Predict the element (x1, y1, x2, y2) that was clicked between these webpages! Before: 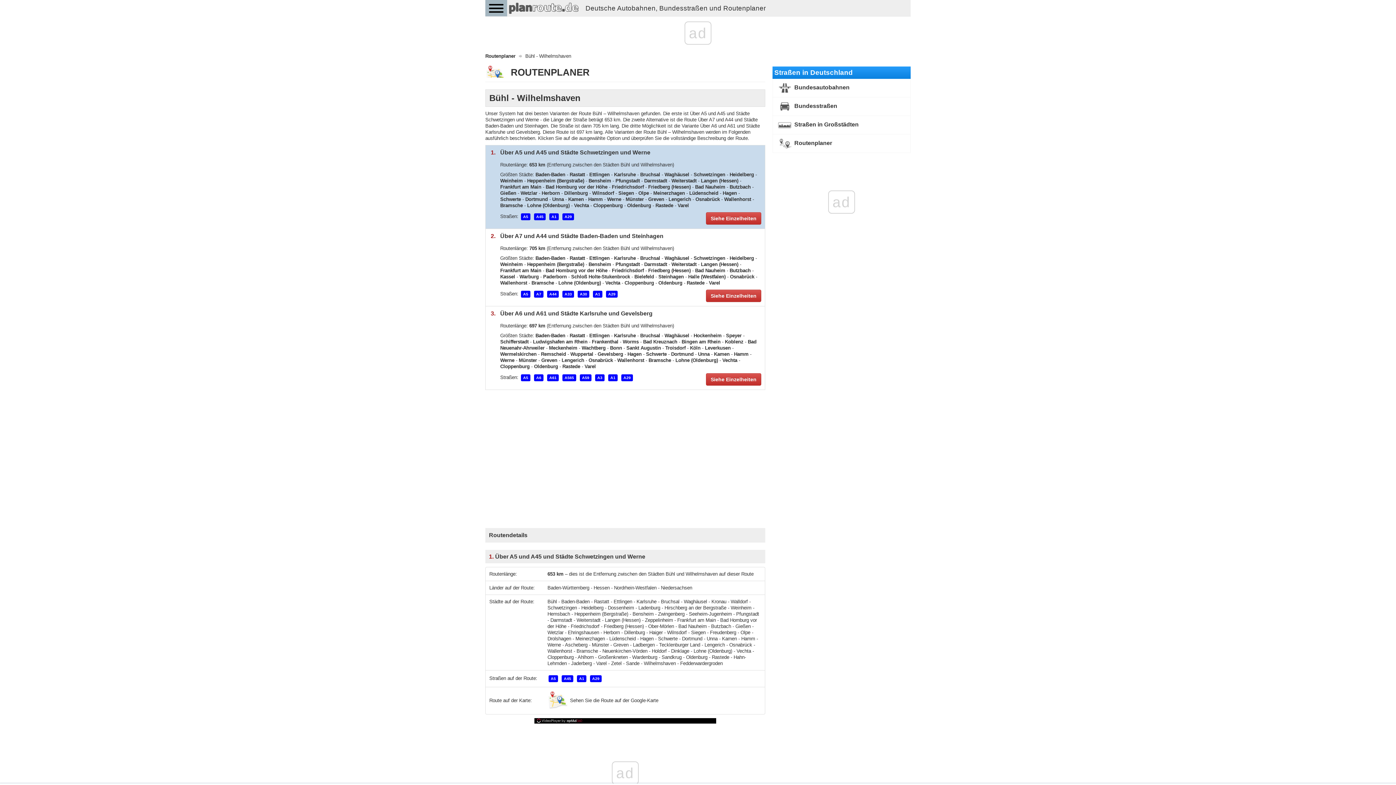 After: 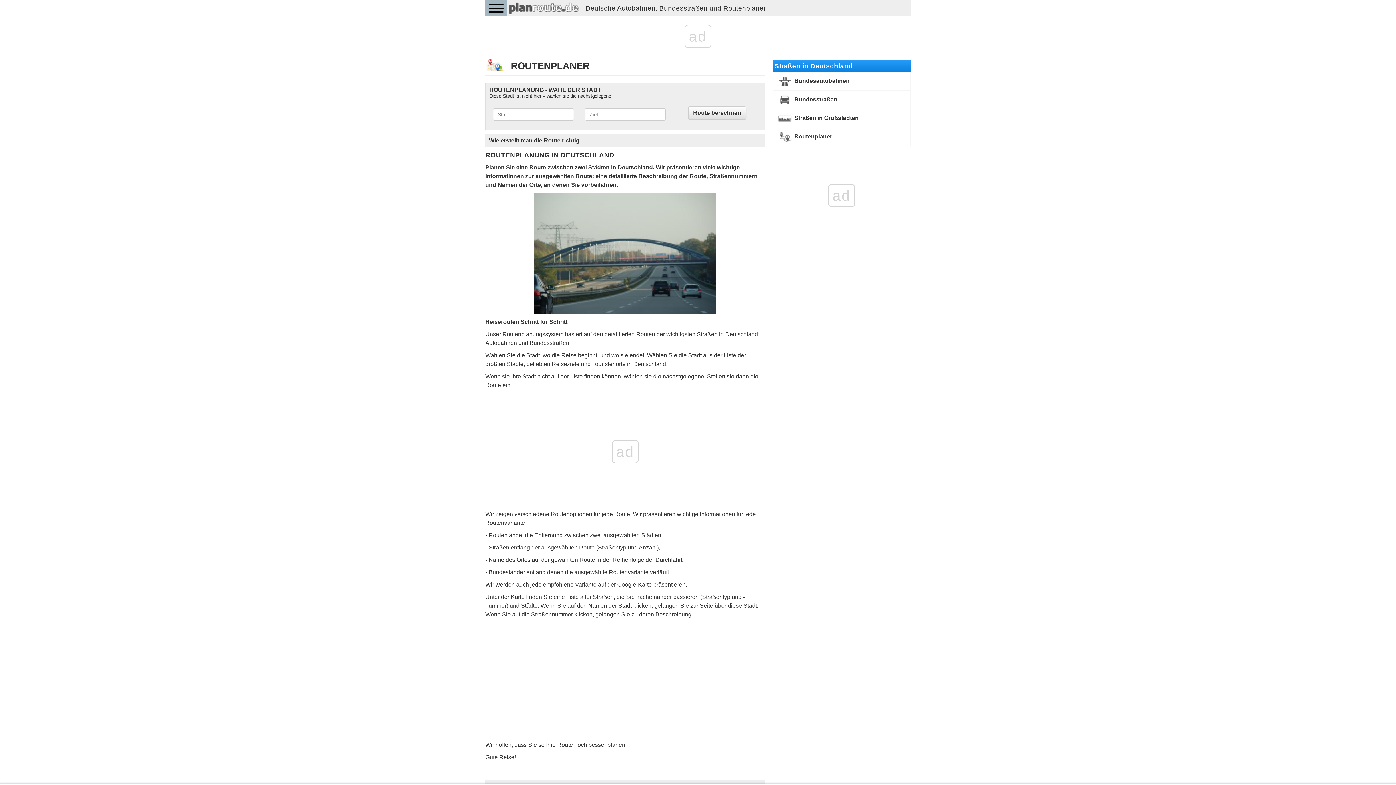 Action: label: Routenplaner bbox: (485, 53, 515, 59)